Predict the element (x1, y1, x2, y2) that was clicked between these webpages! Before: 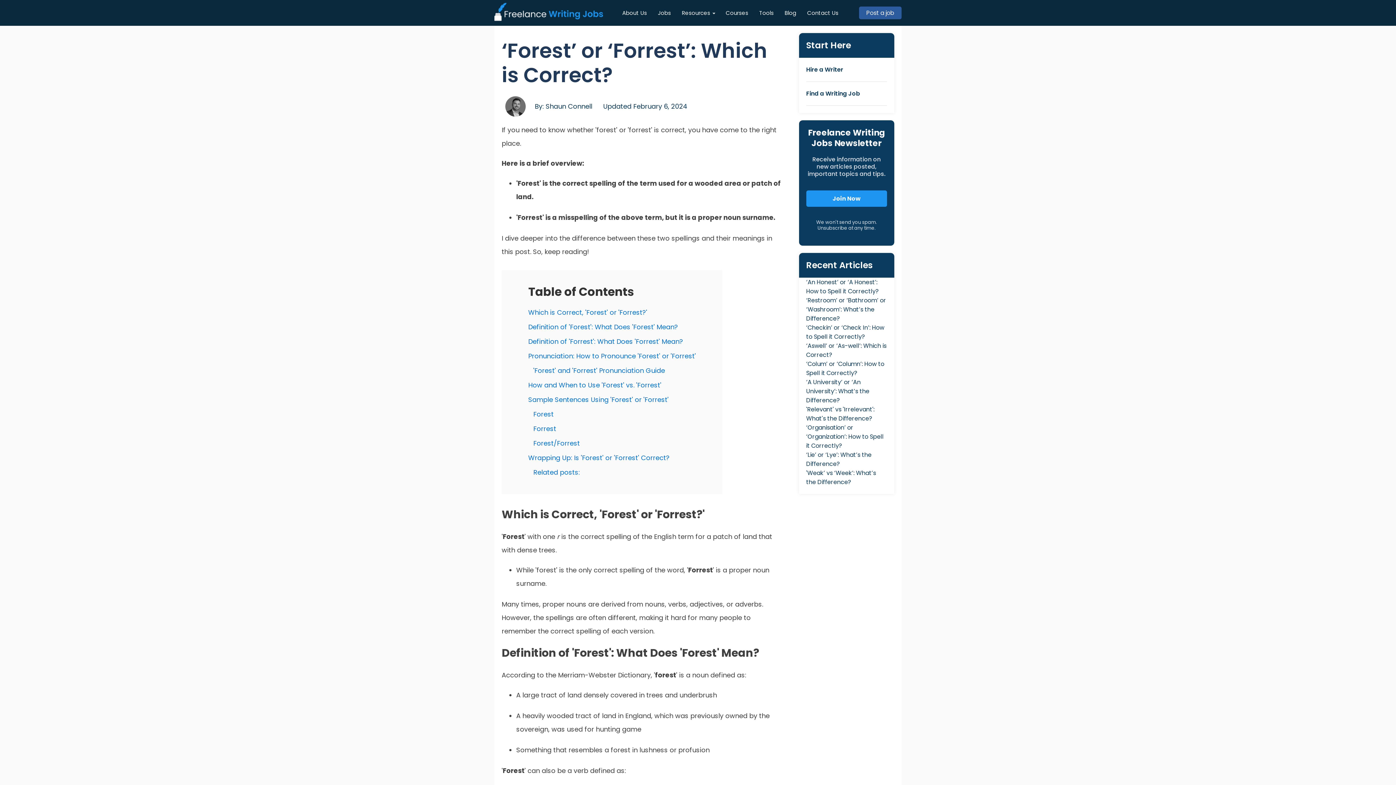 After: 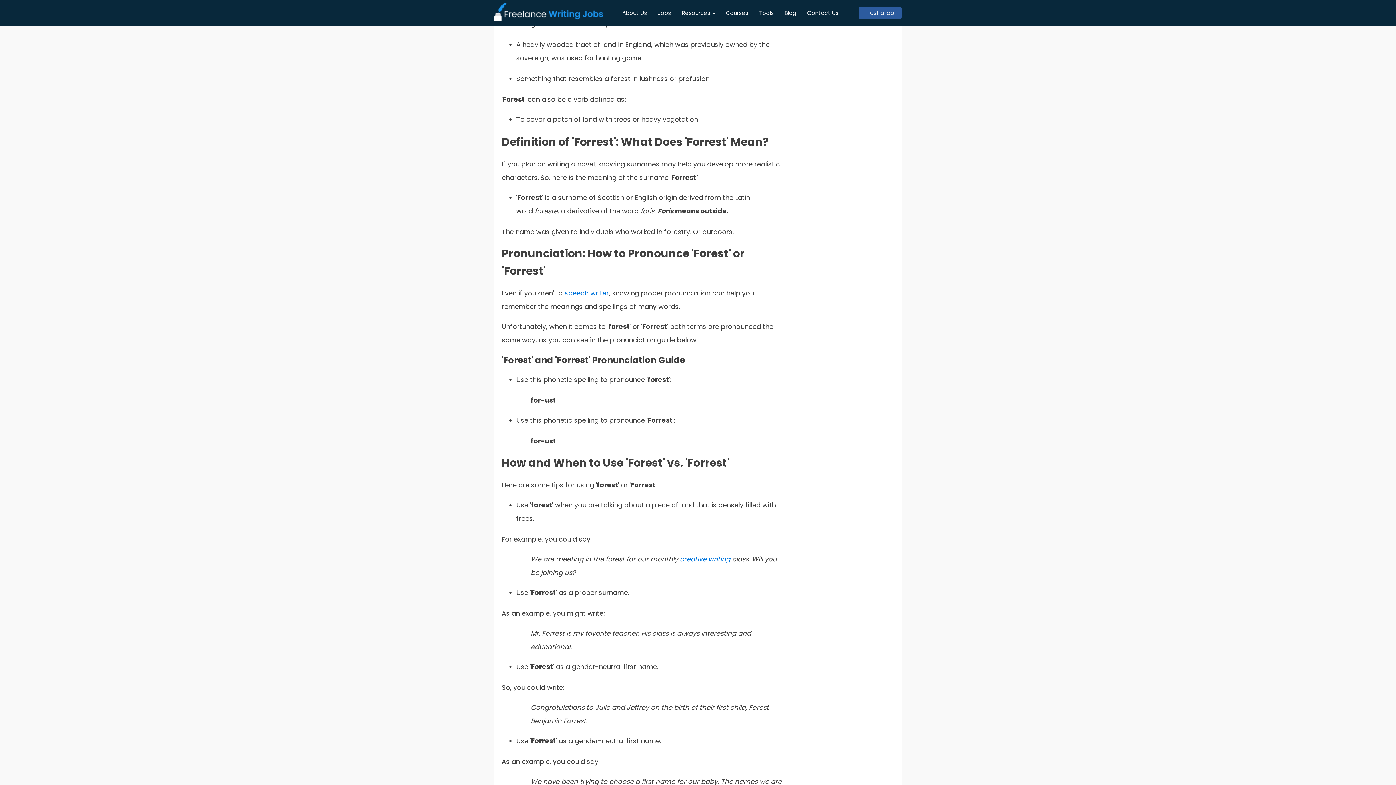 Action: label: Definition of 'Forest': What Does 'Forest' Mean? bbox: (528, 323, 678, 331)